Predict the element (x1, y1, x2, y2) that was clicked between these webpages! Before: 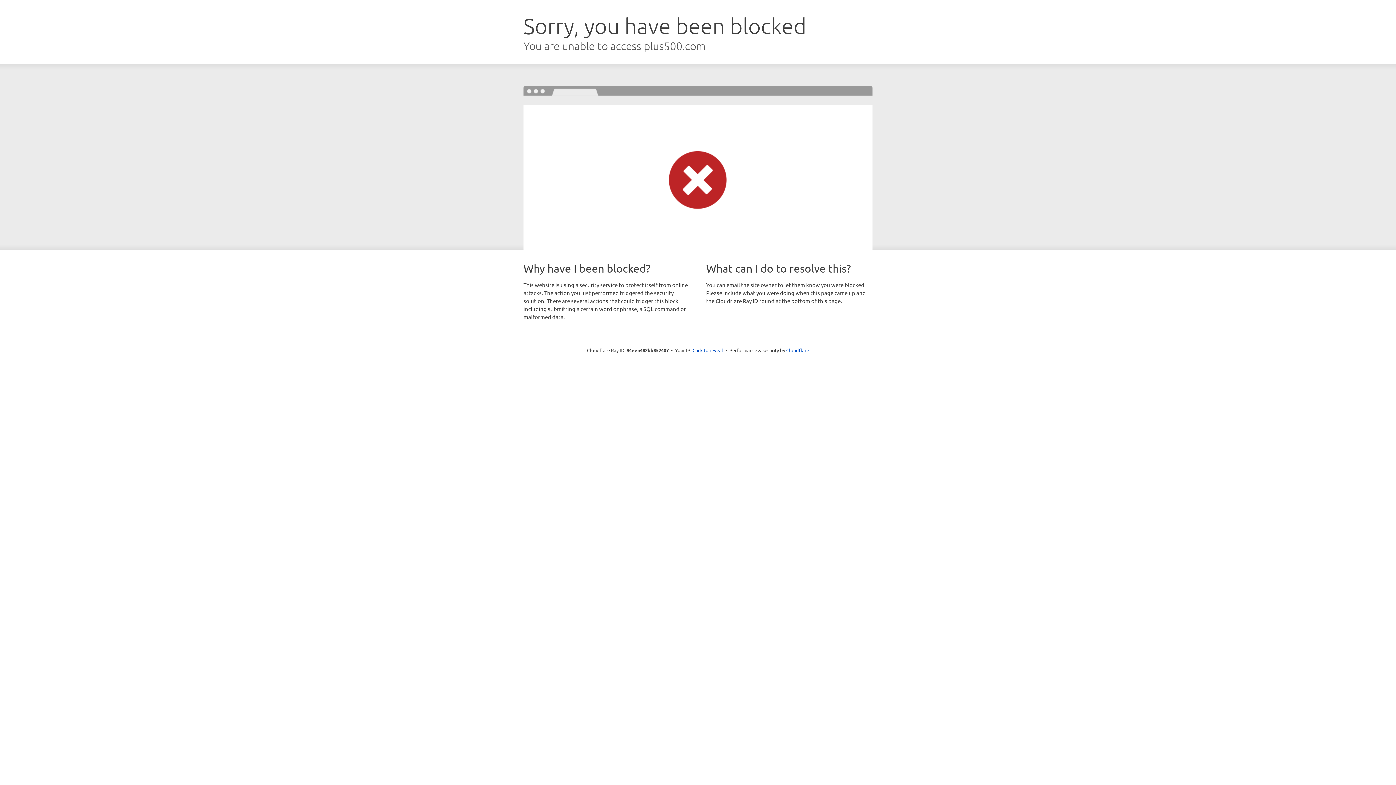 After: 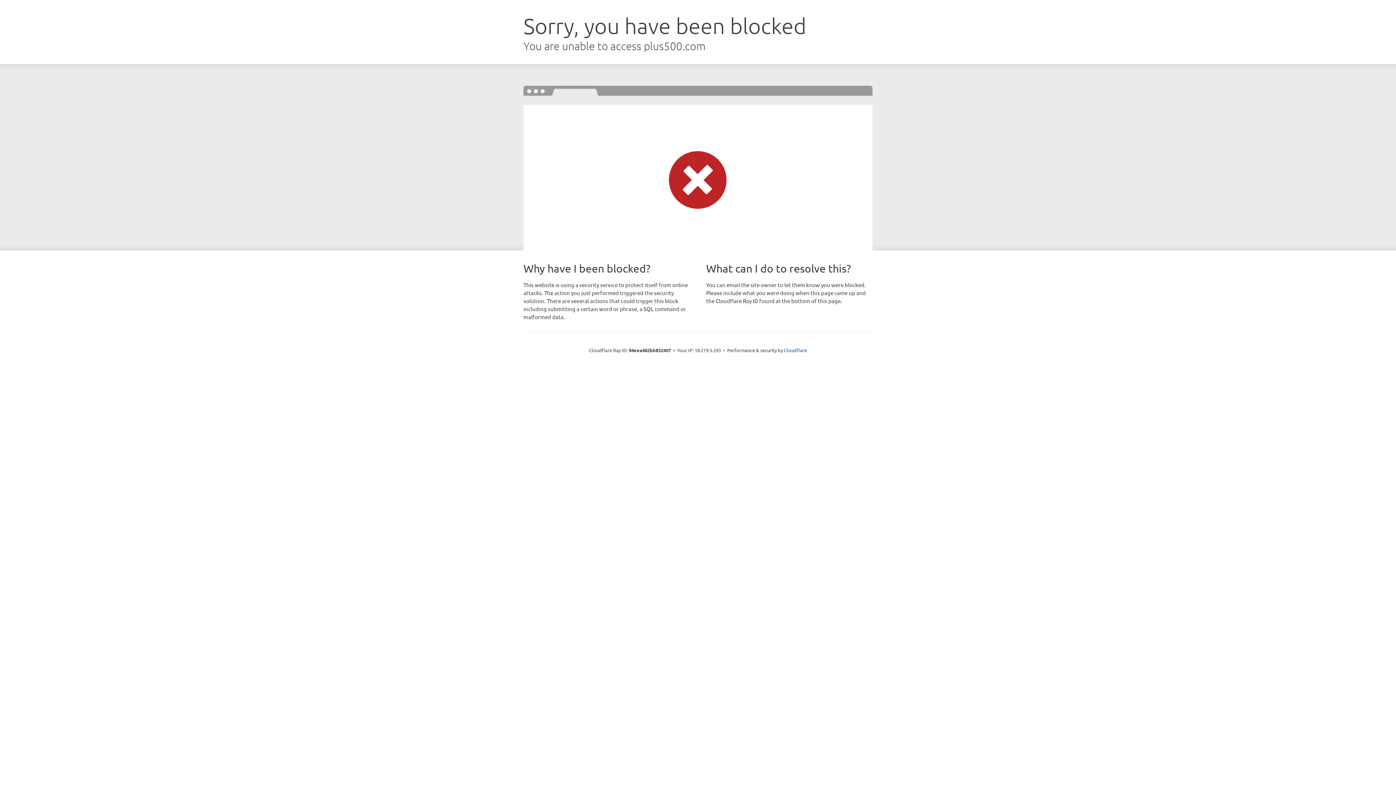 Action: bbox: (692, 346, 723, 353) label: Click to reveal